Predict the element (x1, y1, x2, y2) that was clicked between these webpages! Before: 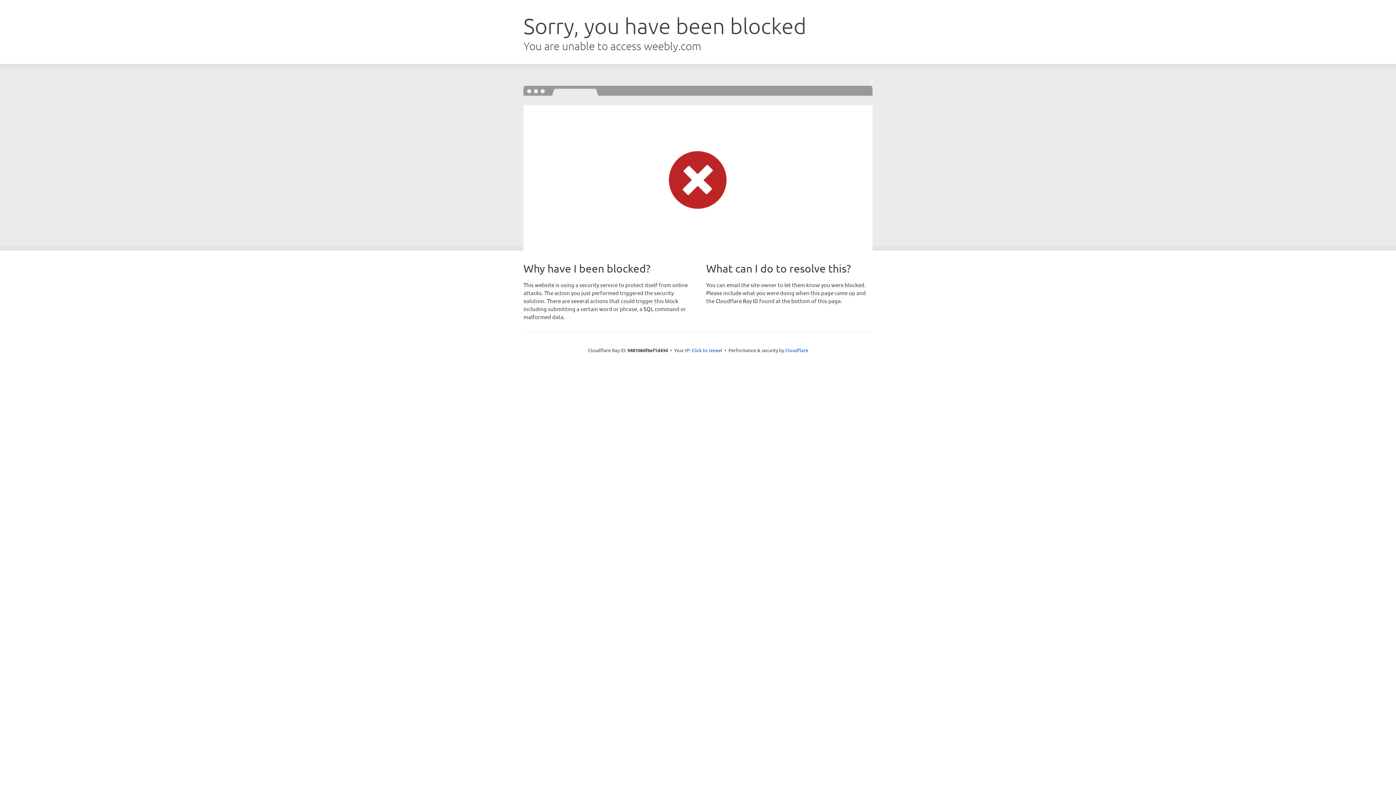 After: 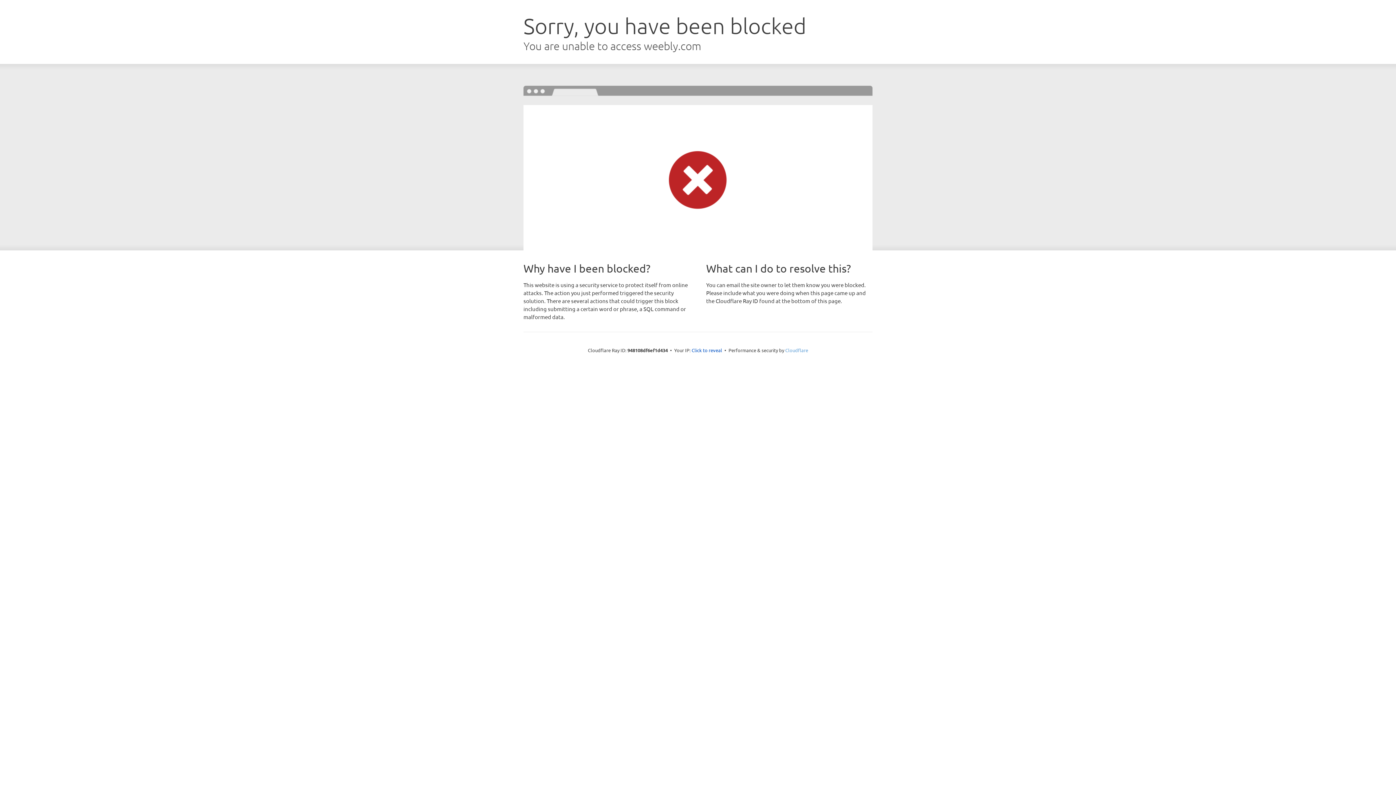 Action: label: Cloudflare bbox: (785, 347, 808, 353)